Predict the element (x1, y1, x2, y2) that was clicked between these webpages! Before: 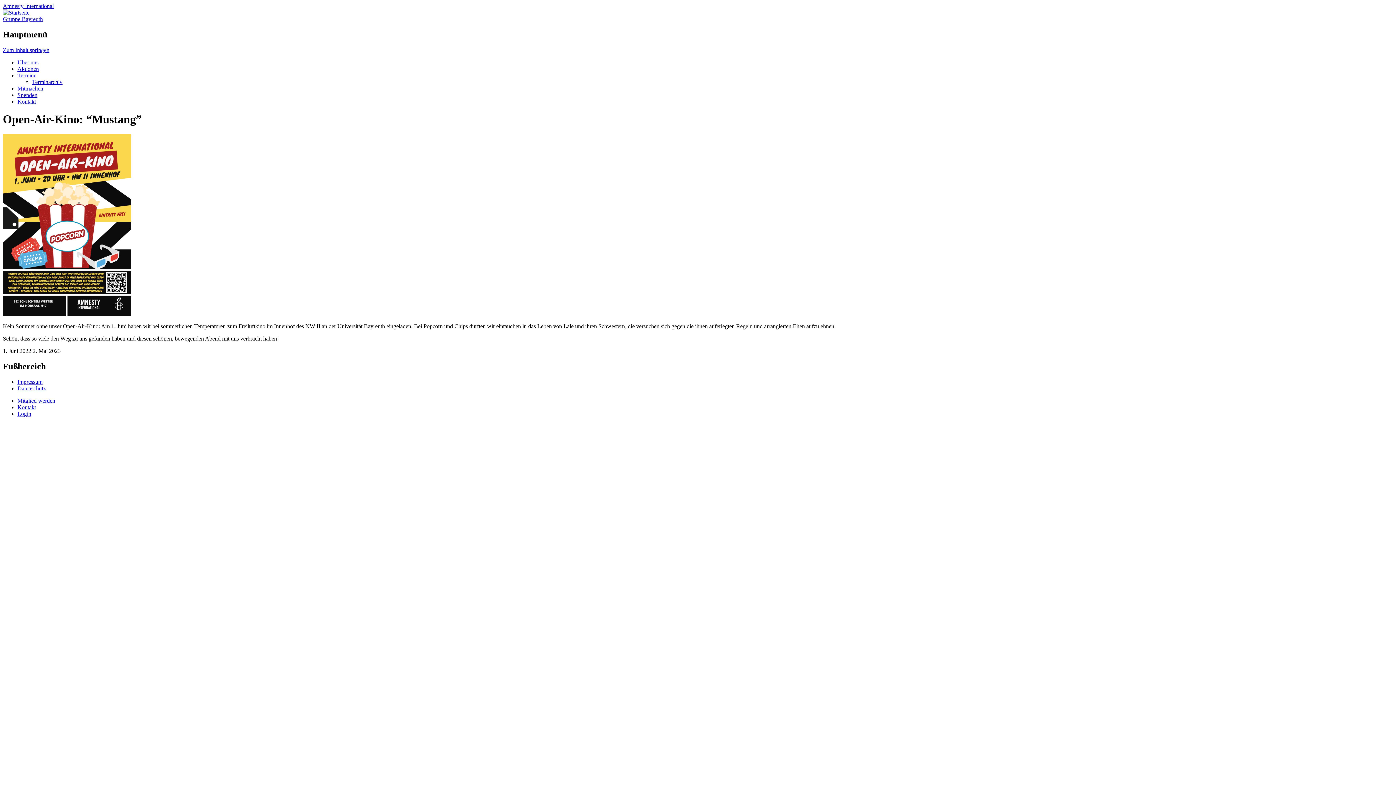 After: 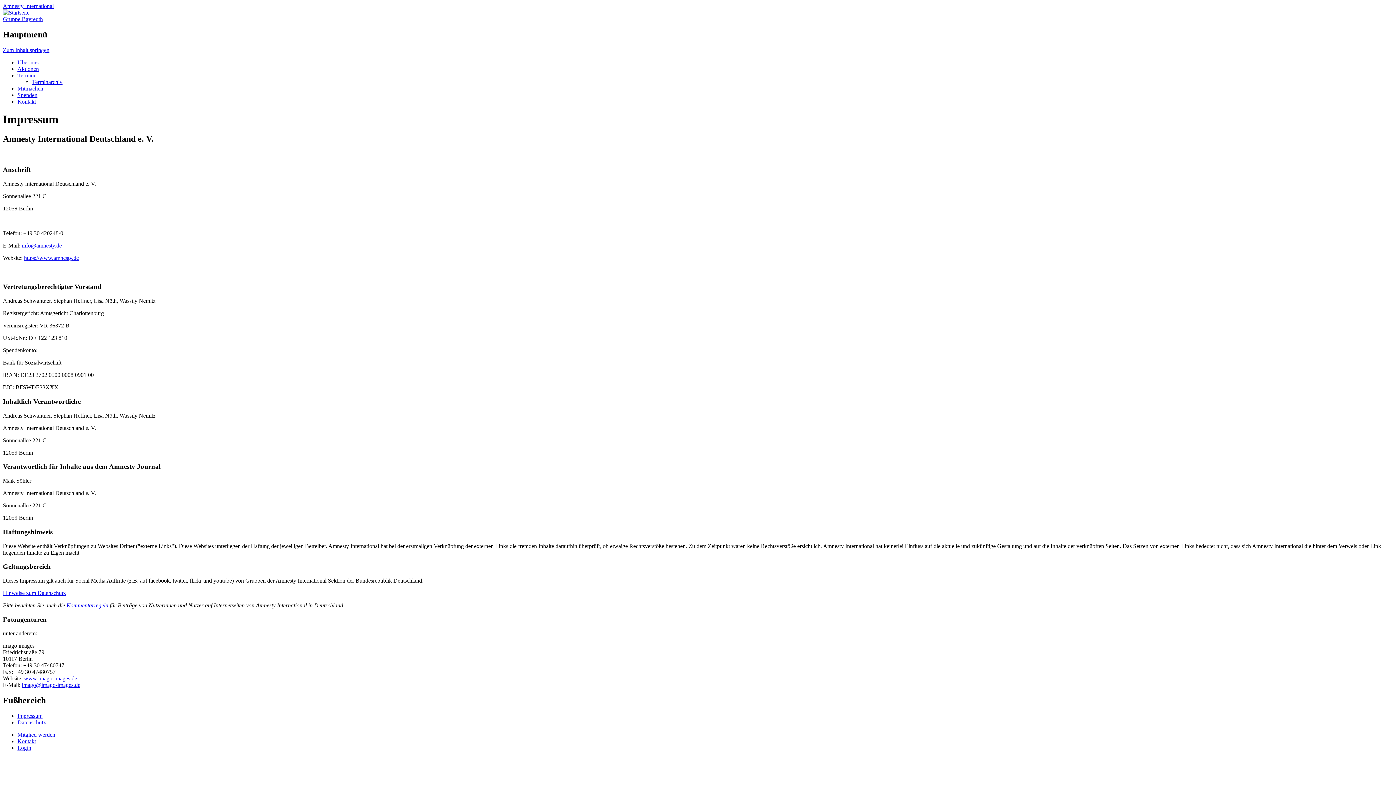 Action: label: Impressum bbox: (17, 378, 42, 384)